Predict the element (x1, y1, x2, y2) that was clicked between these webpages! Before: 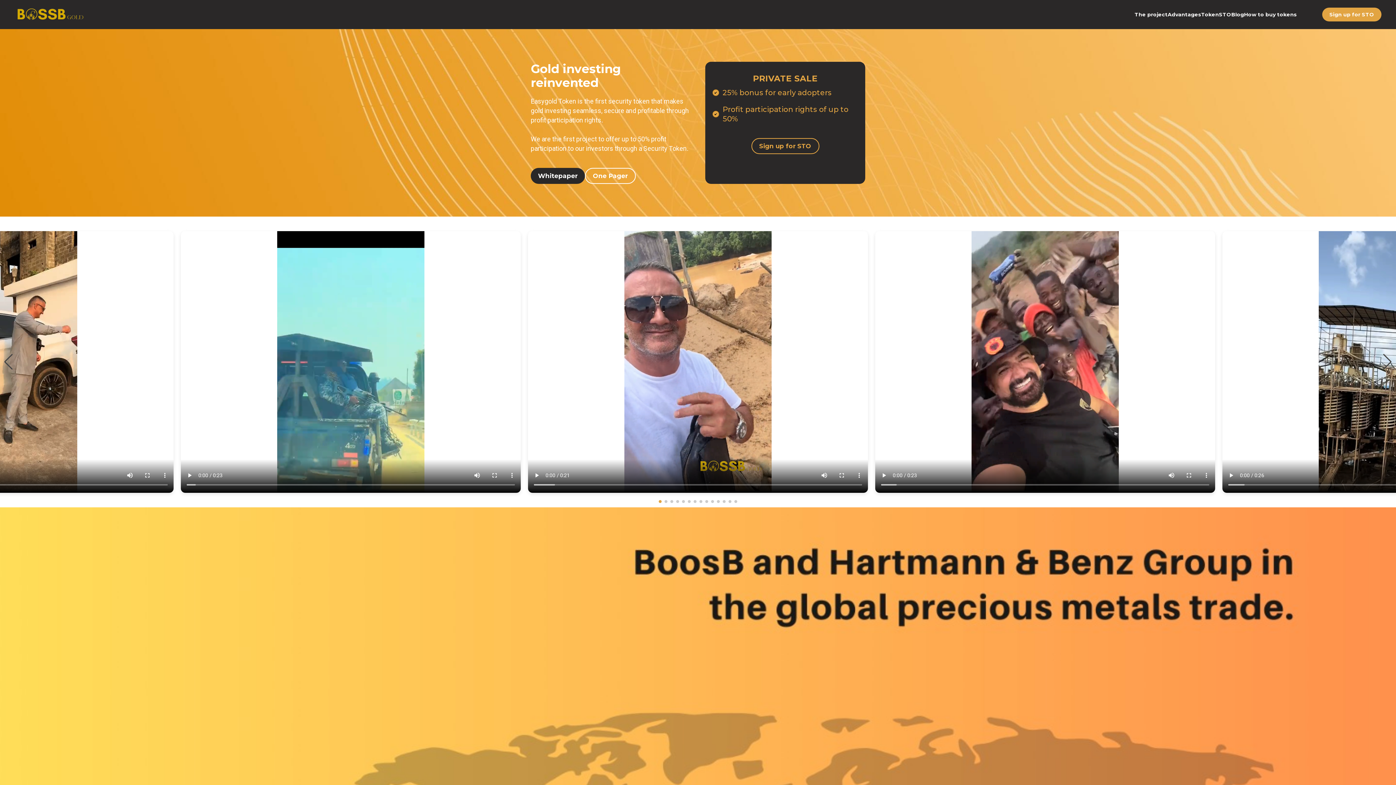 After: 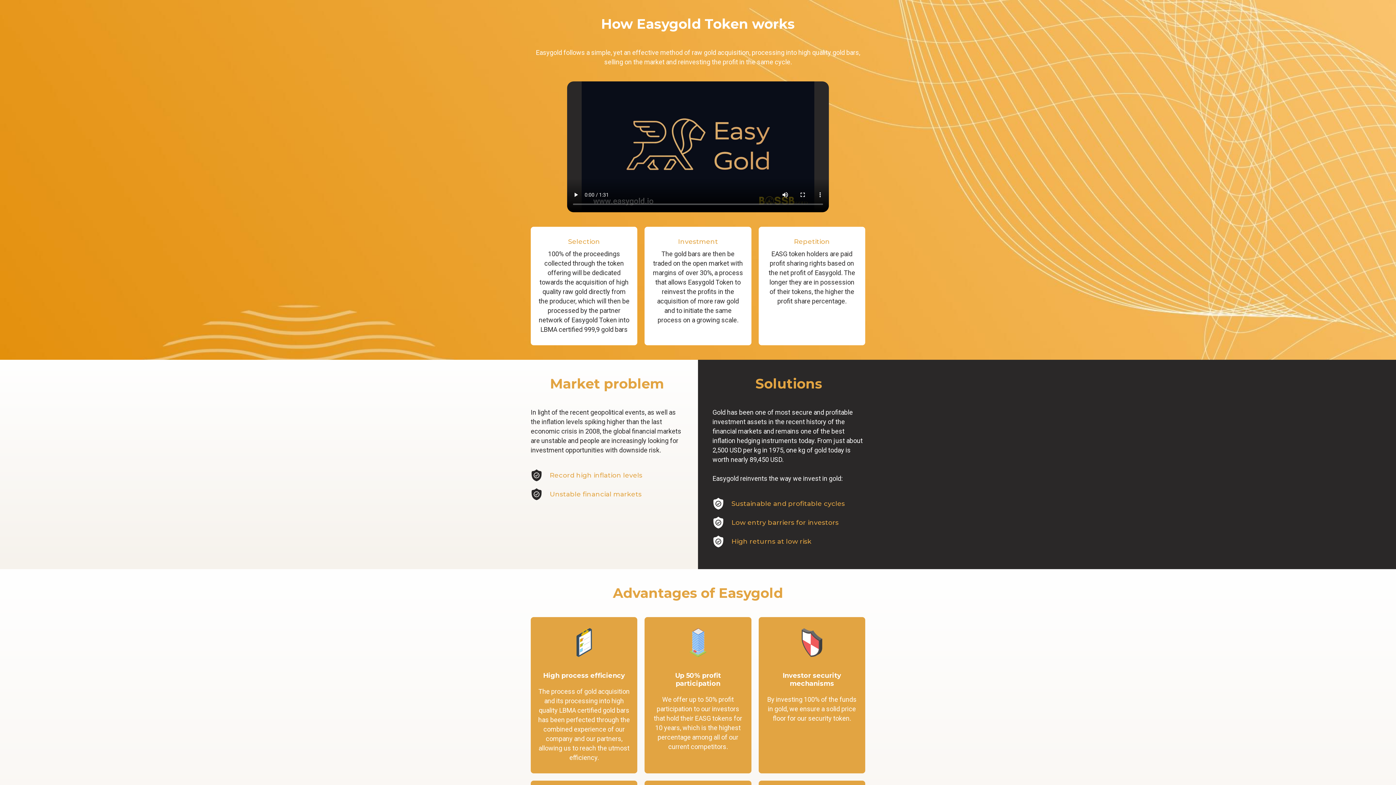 Action: label: The project bbox: (1134, 0, 1168, 29)